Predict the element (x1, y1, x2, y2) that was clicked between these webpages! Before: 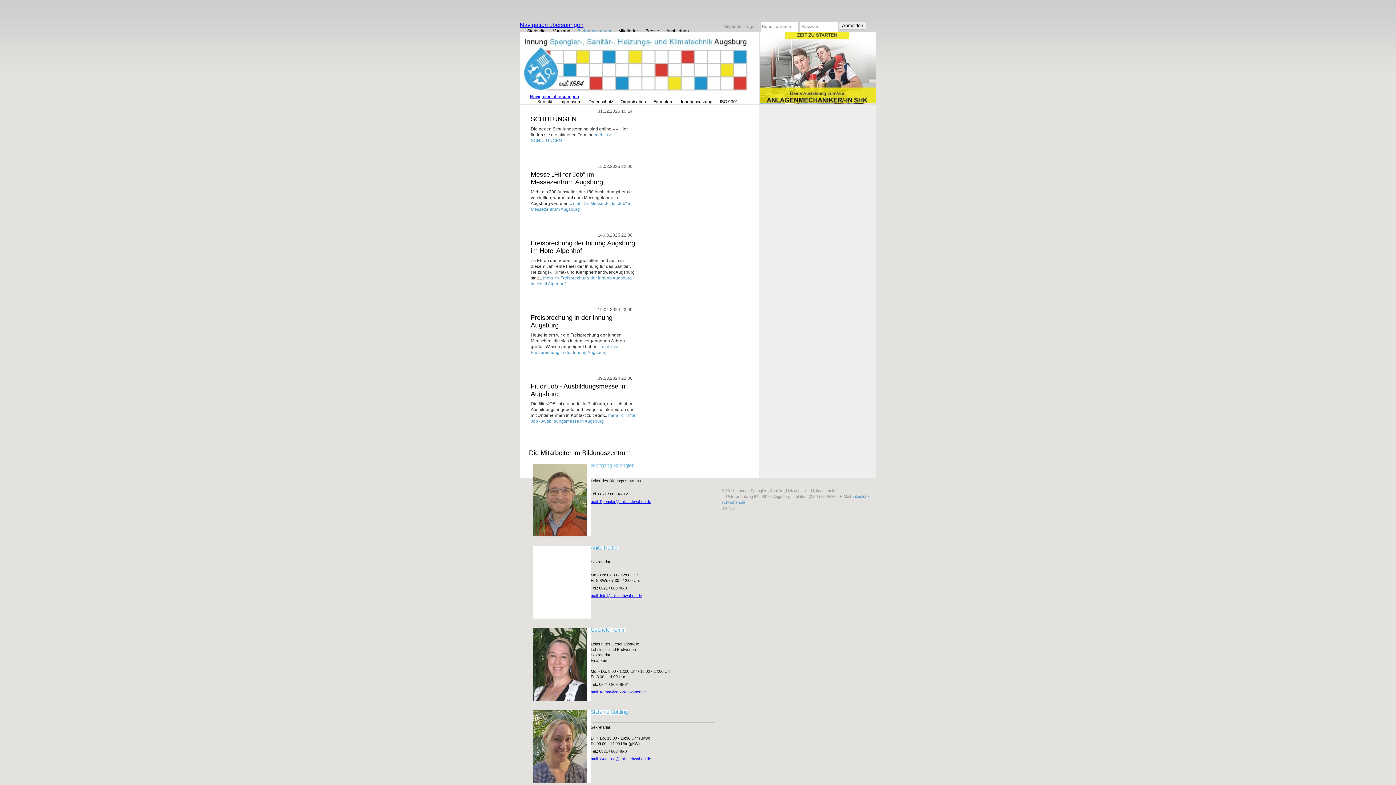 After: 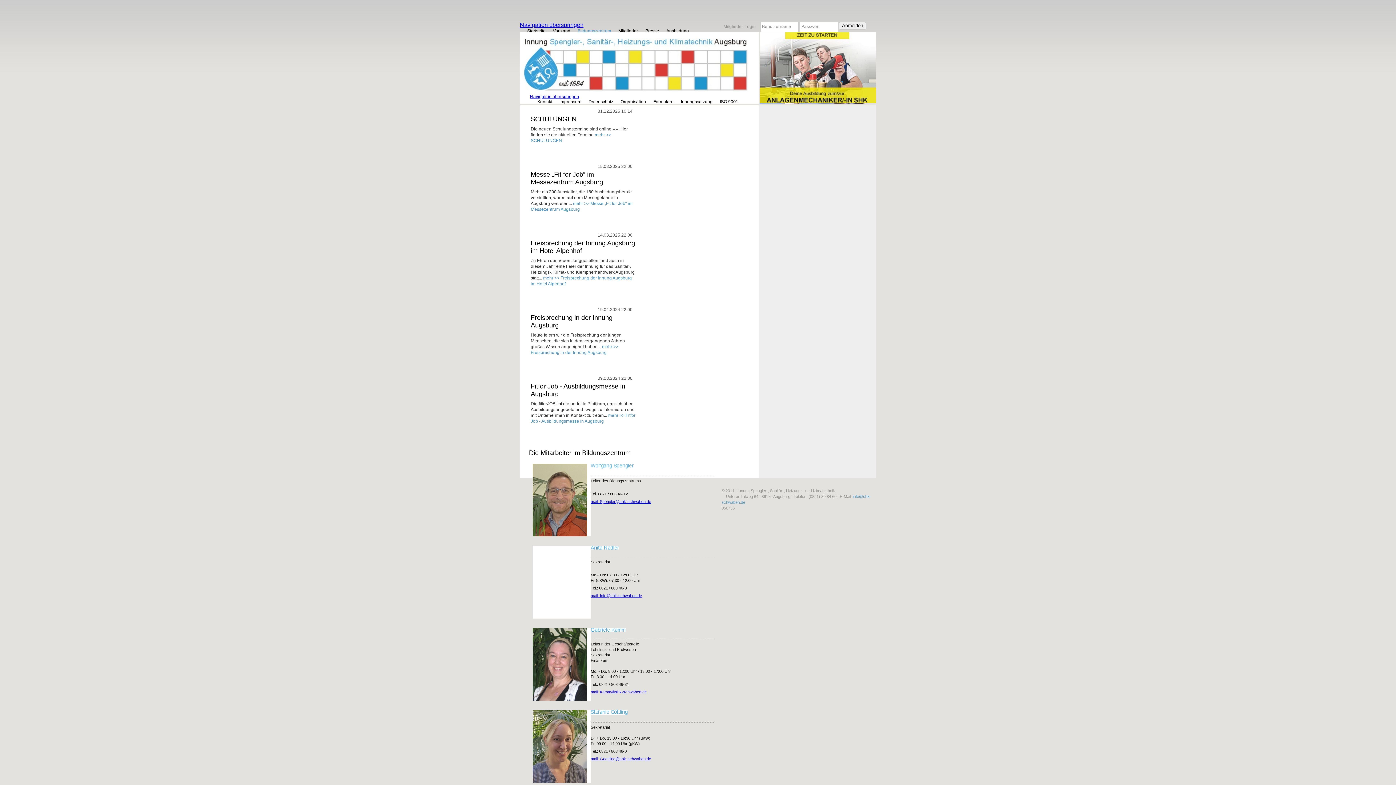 Action: bbox: (590, 690, 646, 694) label: mail: Kamm@shk-schwaben.de